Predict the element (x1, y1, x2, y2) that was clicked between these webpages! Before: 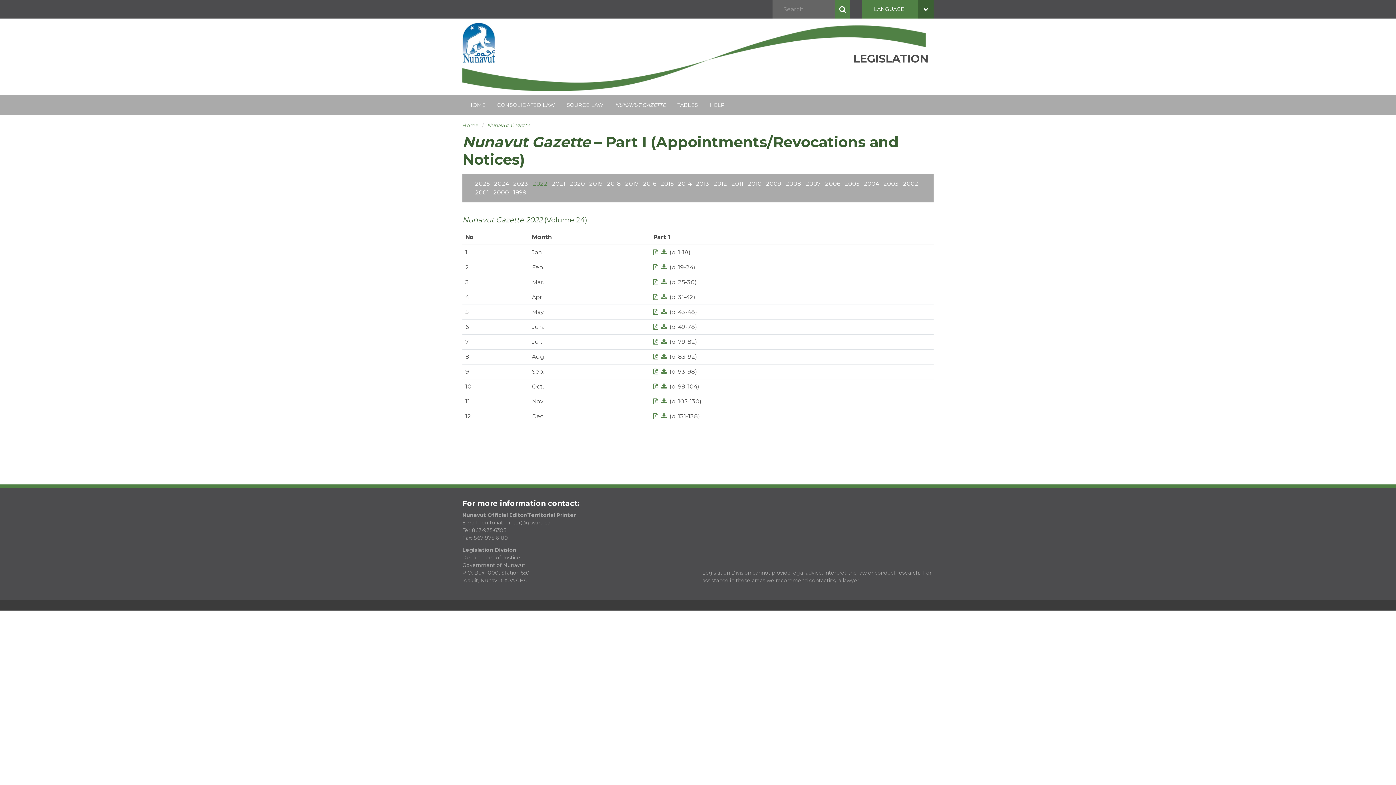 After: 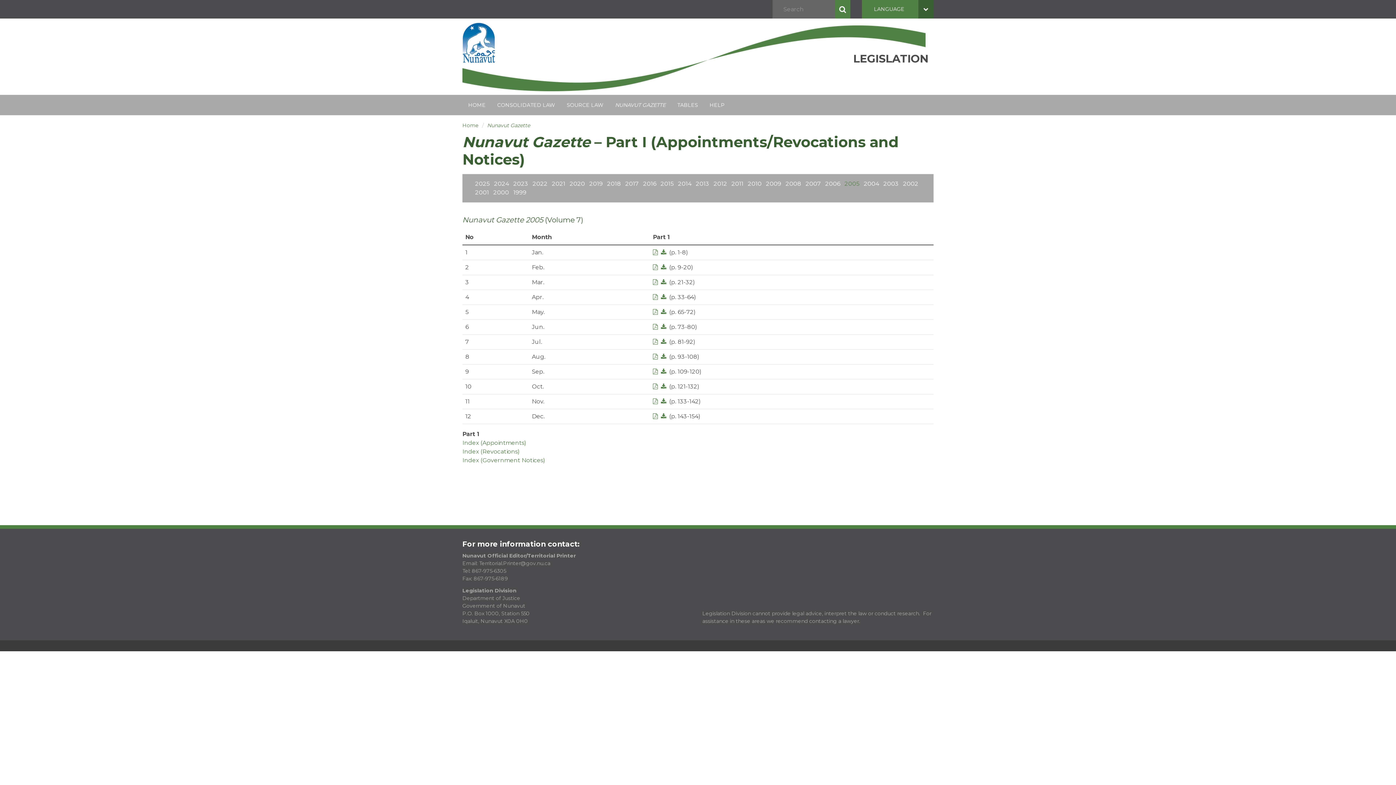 Action: bbox: (844, 180, 859, 187) label: 2005